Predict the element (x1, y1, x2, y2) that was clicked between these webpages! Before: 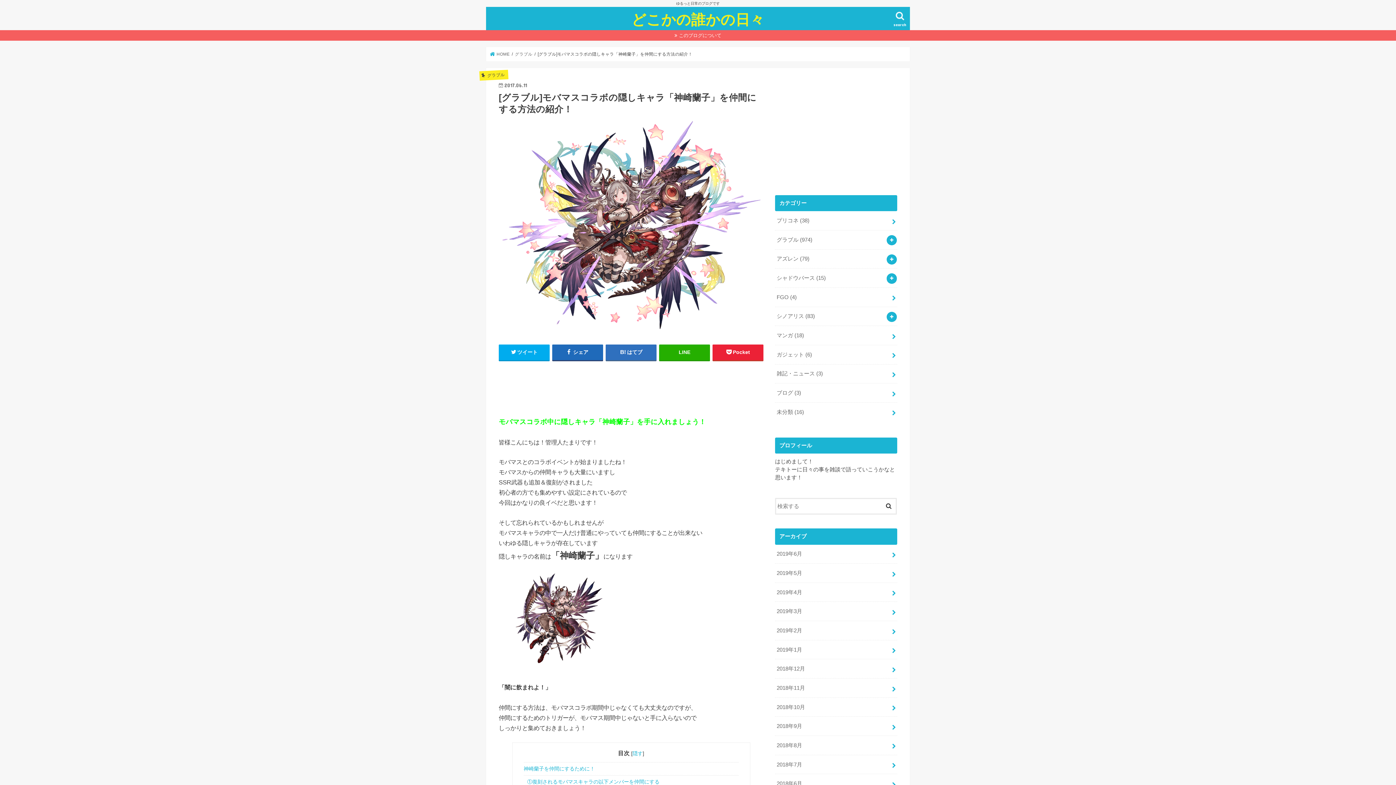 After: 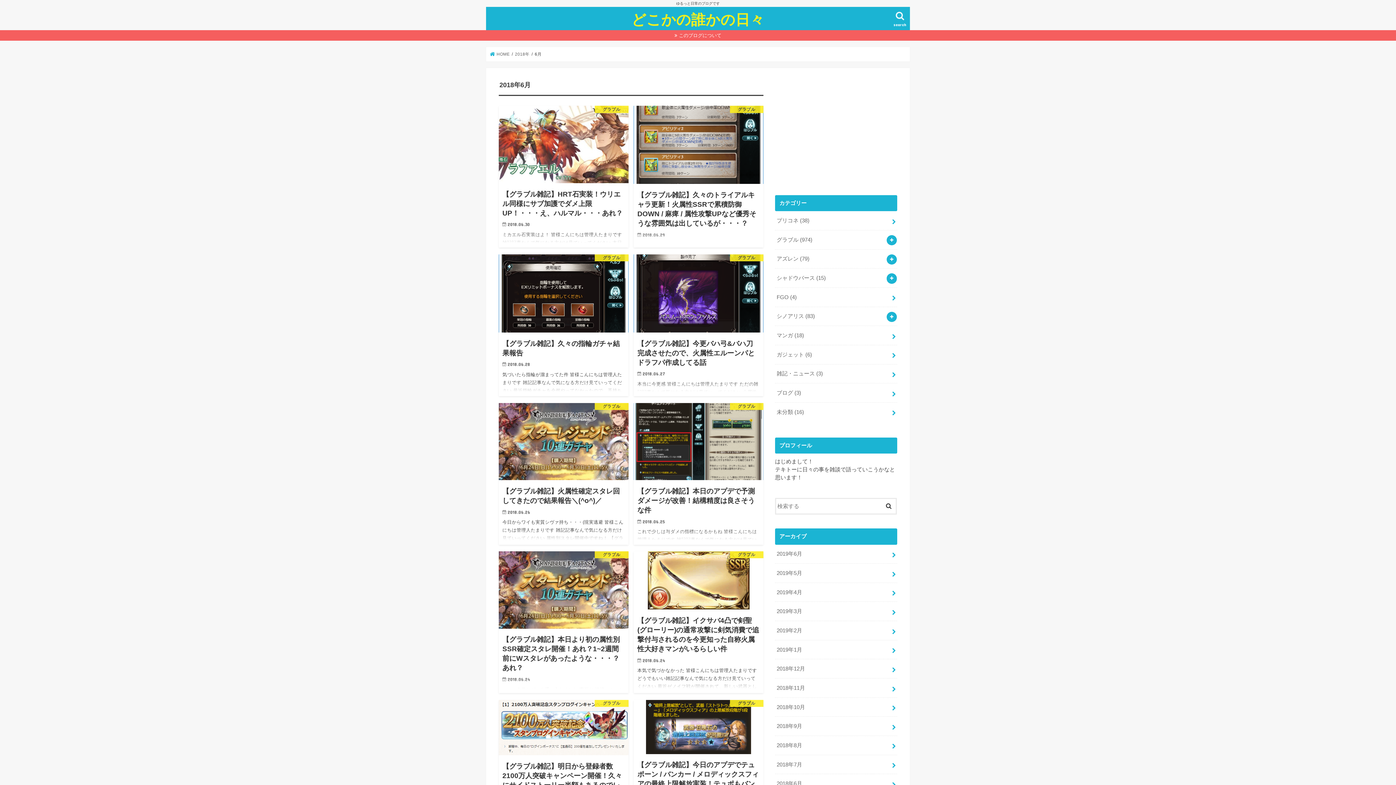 Action: label: 2018年6月 bbox: (775, 774, 897, 793)